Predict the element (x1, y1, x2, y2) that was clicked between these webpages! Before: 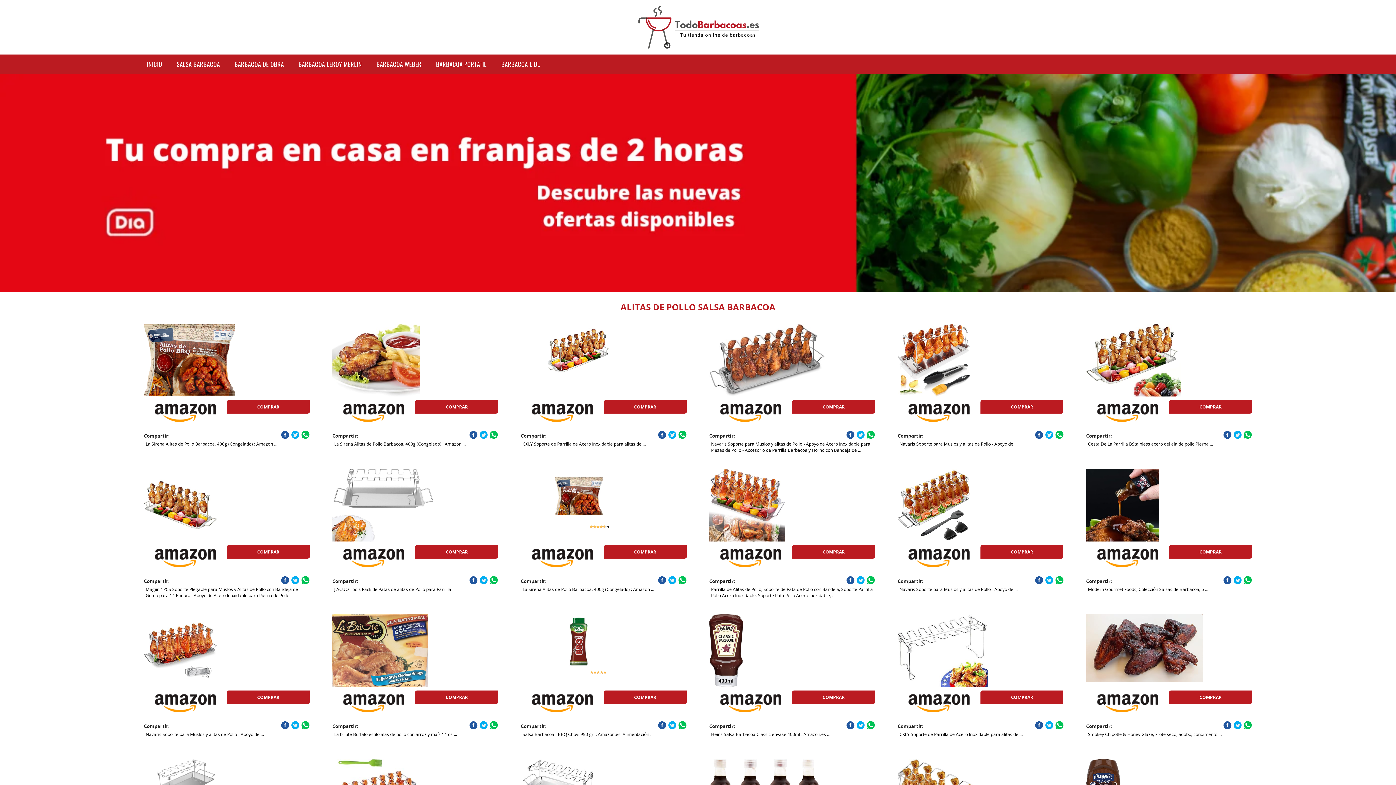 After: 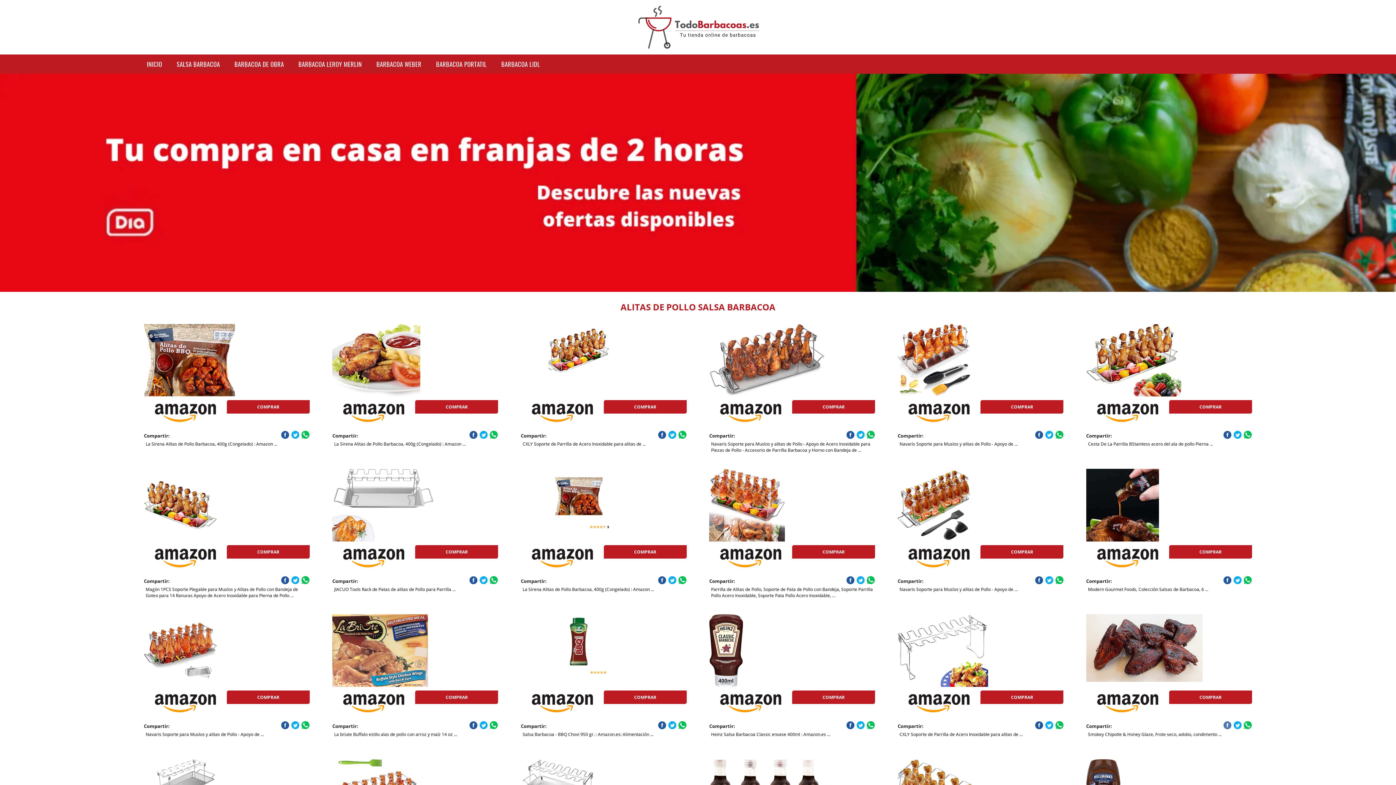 Action: bbox: (1223, 721, 1231, 729)